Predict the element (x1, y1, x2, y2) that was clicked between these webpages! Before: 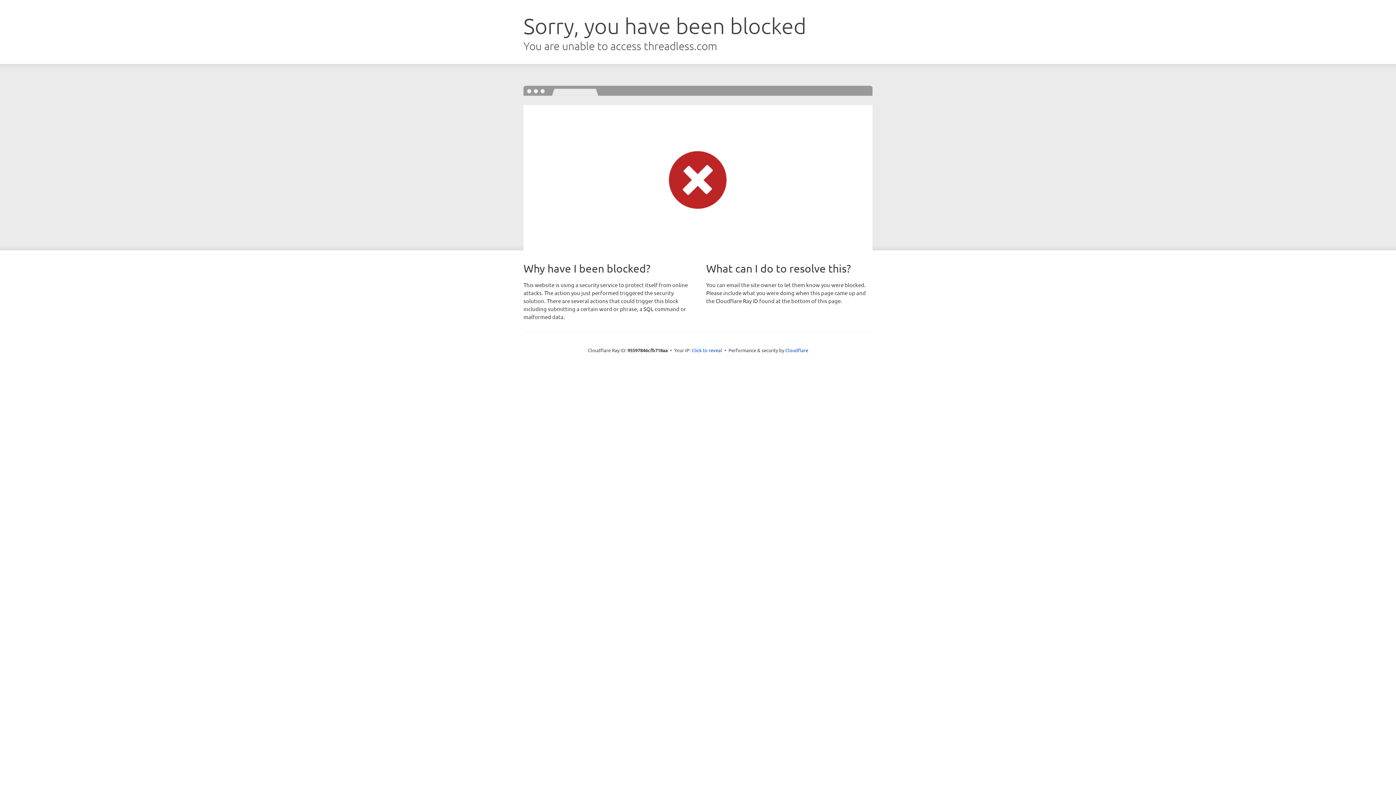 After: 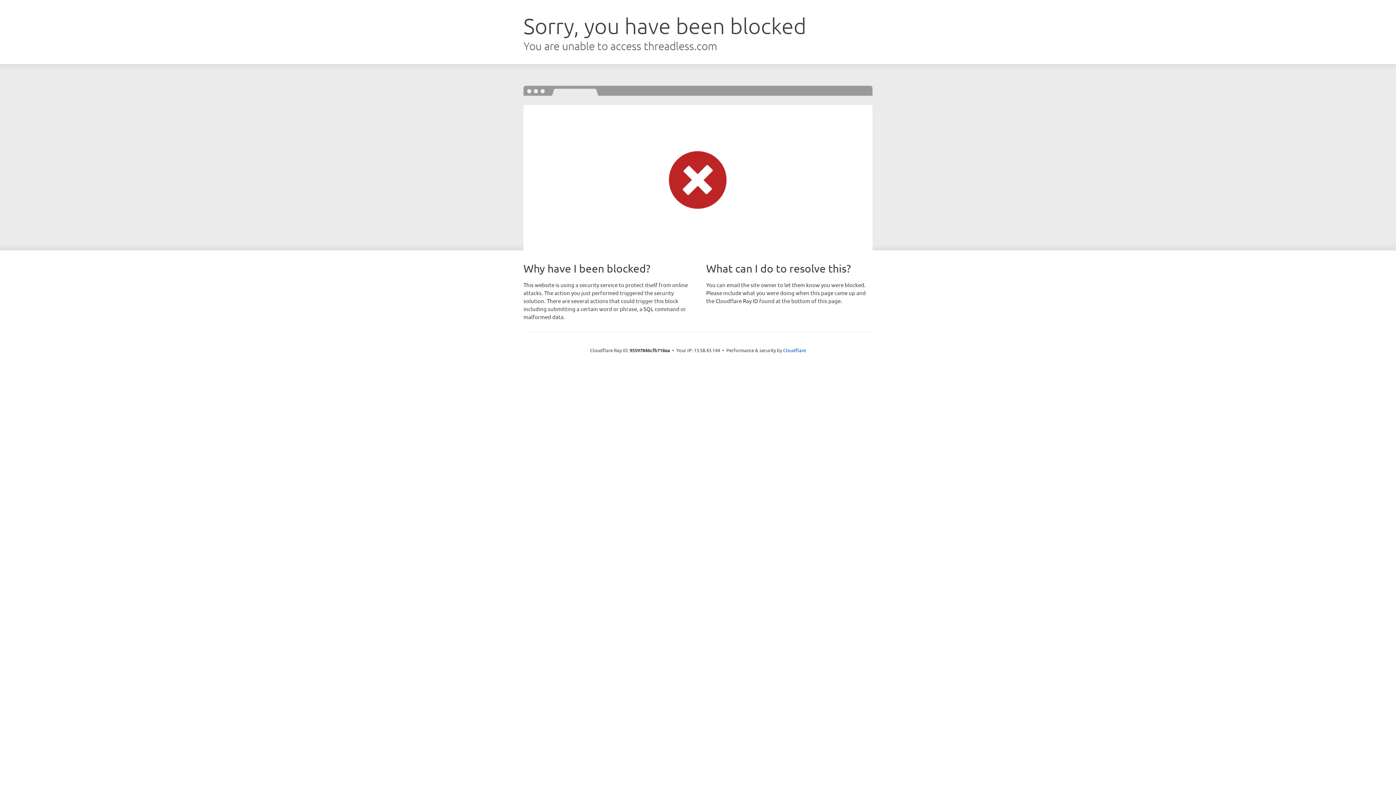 Action: label: Click to reveal bbox: (691, 346, 722, 353)